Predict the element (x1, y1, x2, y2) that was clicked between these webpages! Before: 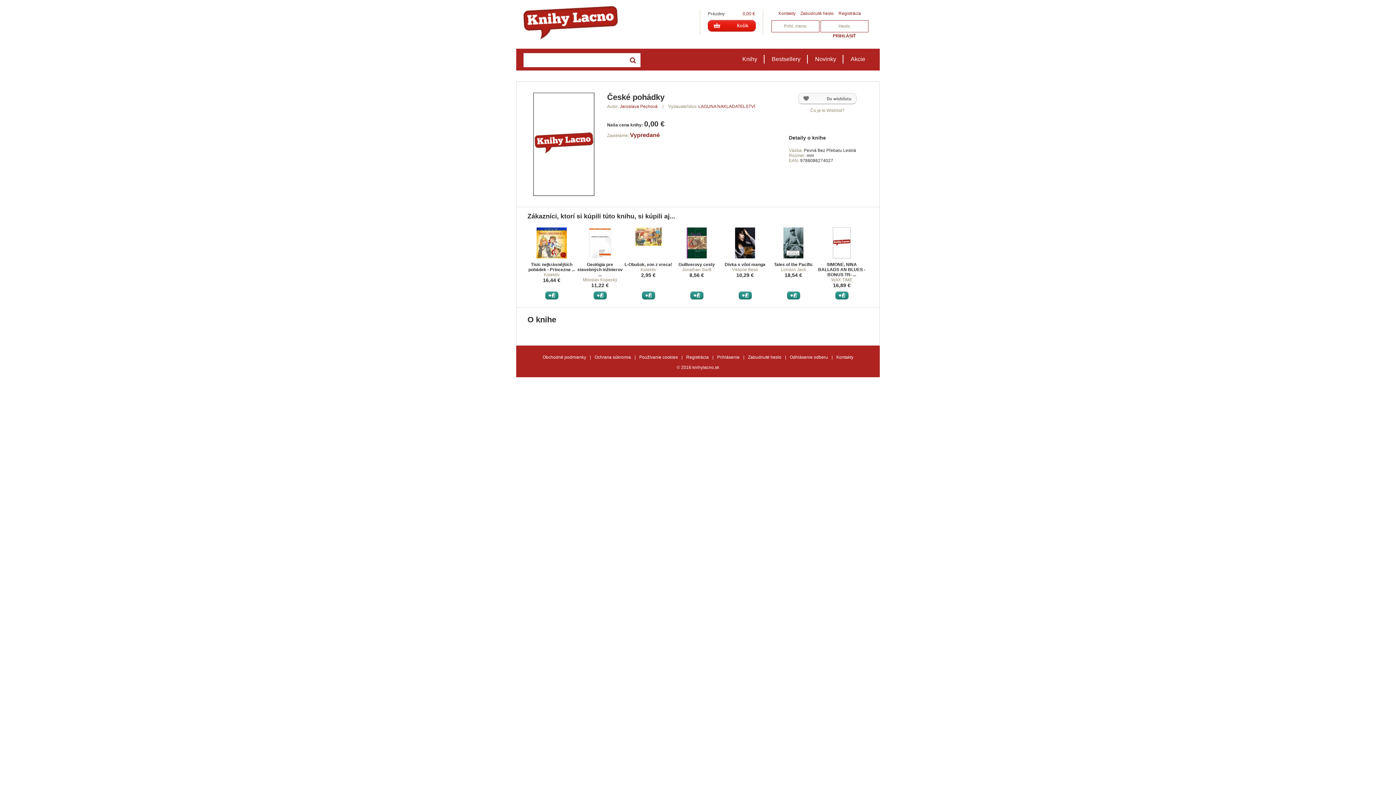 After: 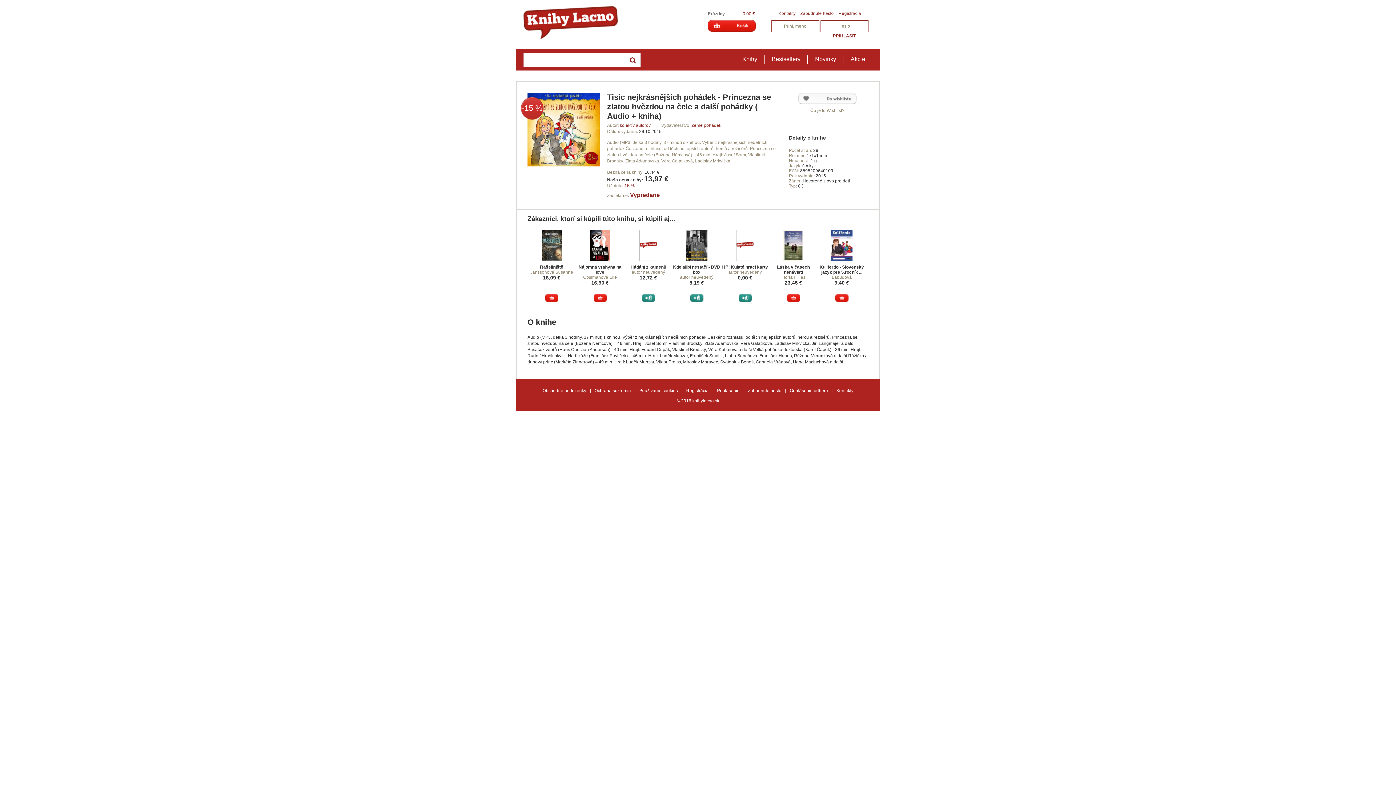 Action: label: Tisíc nejkrásnějších pohádek - Princezna ... bbox: (528, 262, 575, 272)